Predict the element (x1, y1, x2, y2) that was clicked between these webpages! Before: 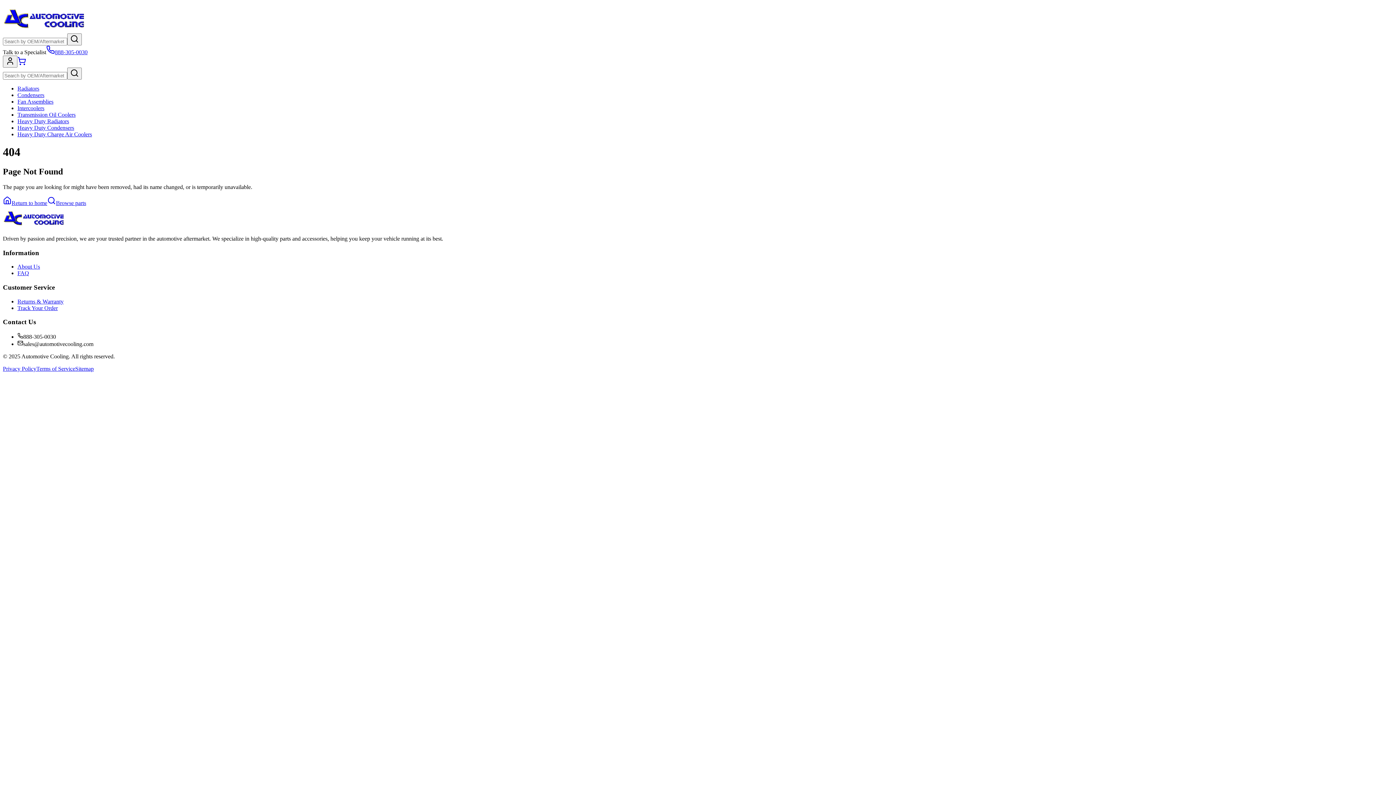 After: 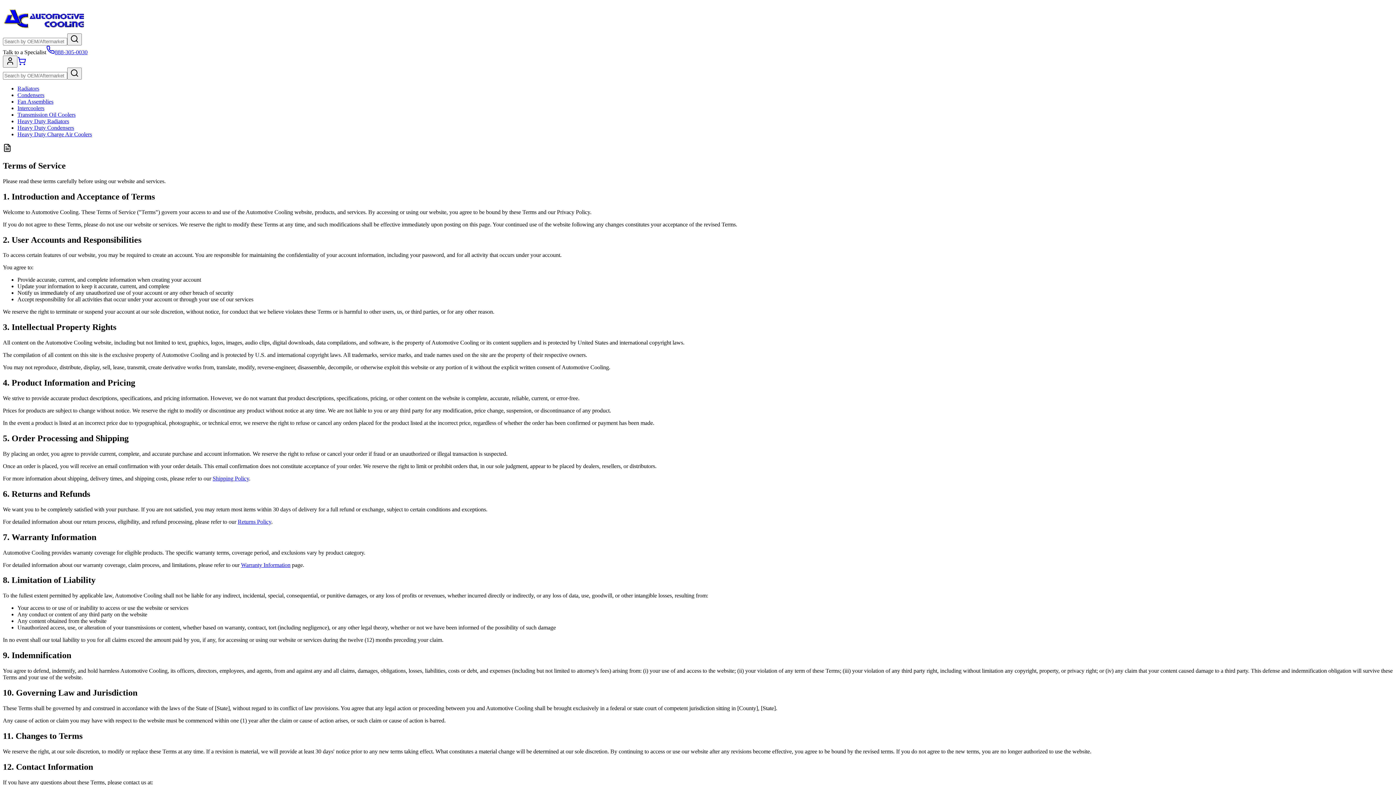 Action: label: Terms of Service bbox: (36, 365, 75, 372)